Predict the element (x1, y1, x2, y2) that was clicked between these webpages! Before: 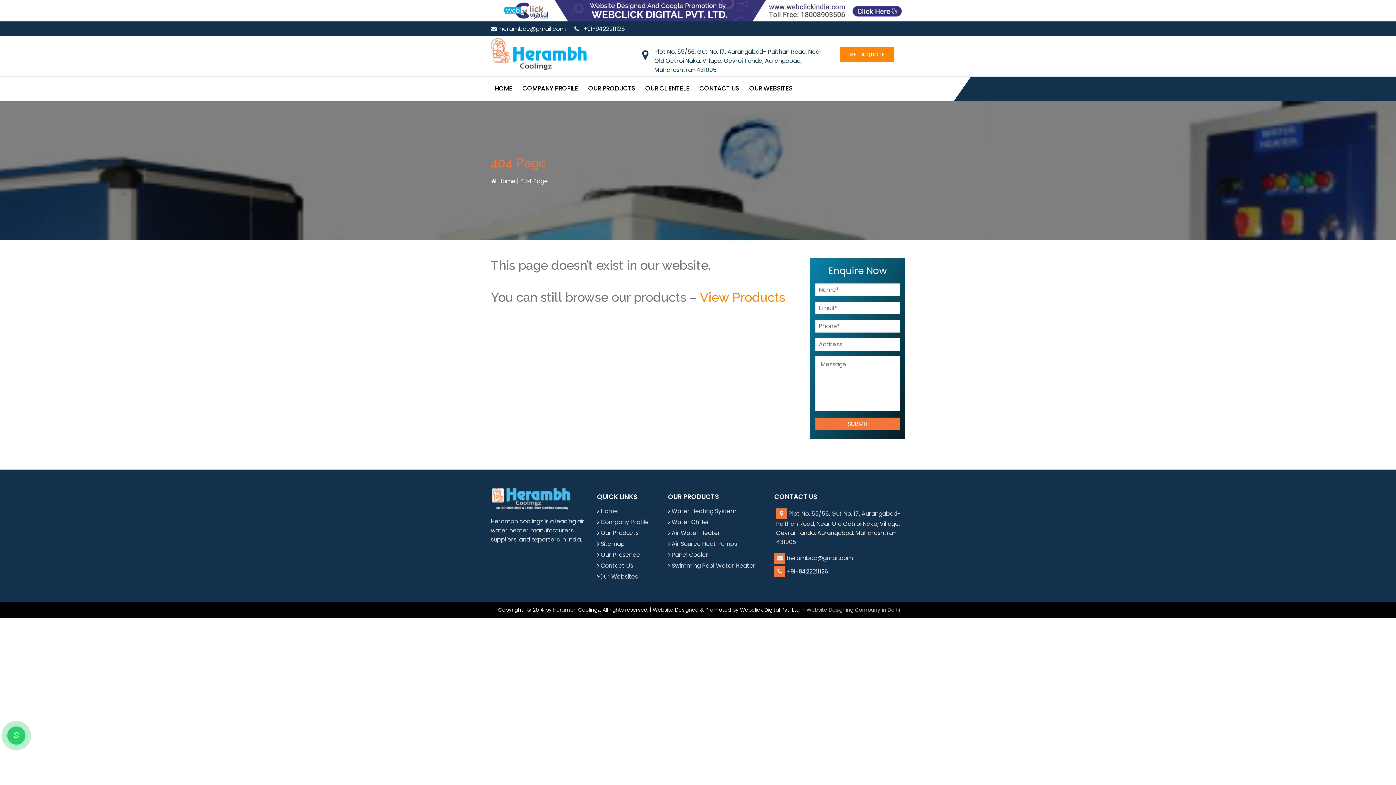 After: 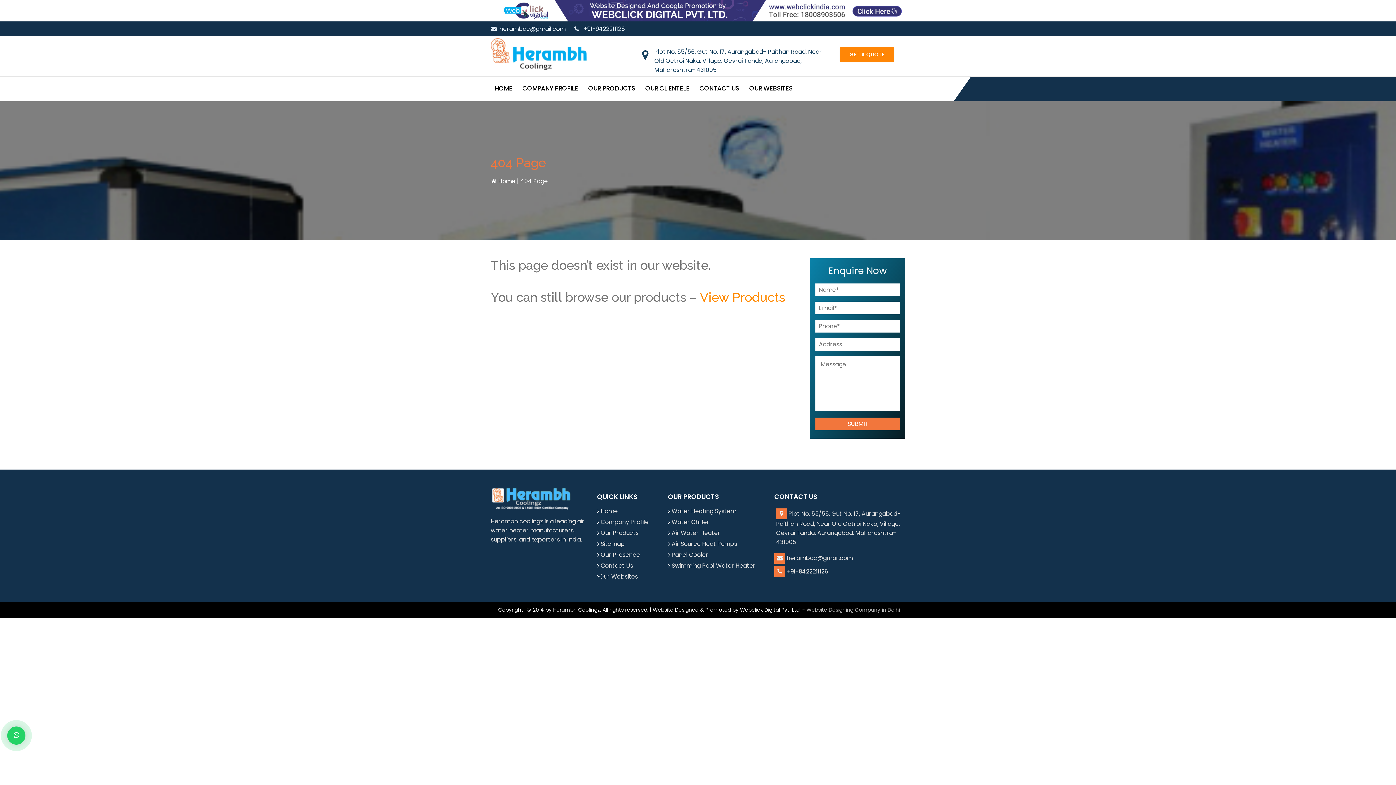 Action: bbox: (7, 726, 25, 745)